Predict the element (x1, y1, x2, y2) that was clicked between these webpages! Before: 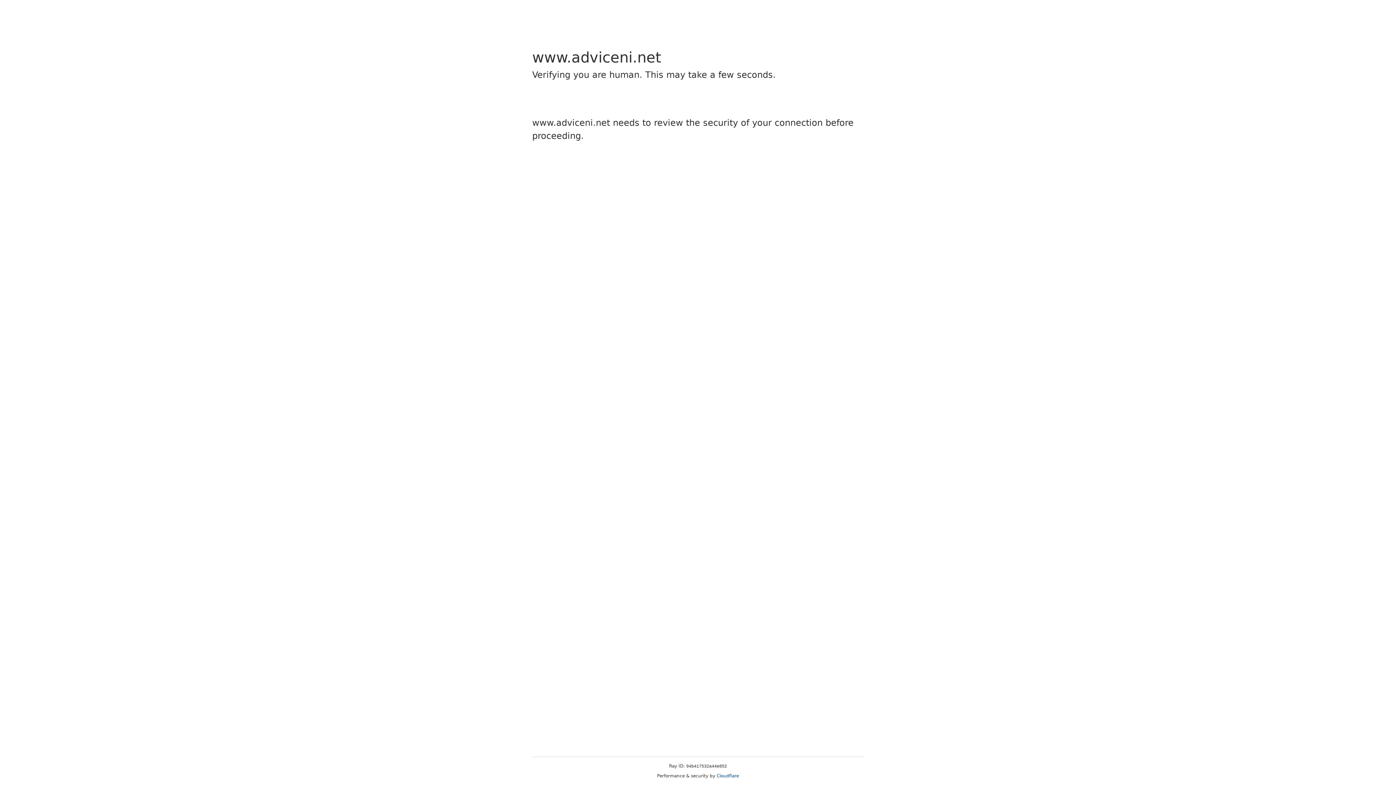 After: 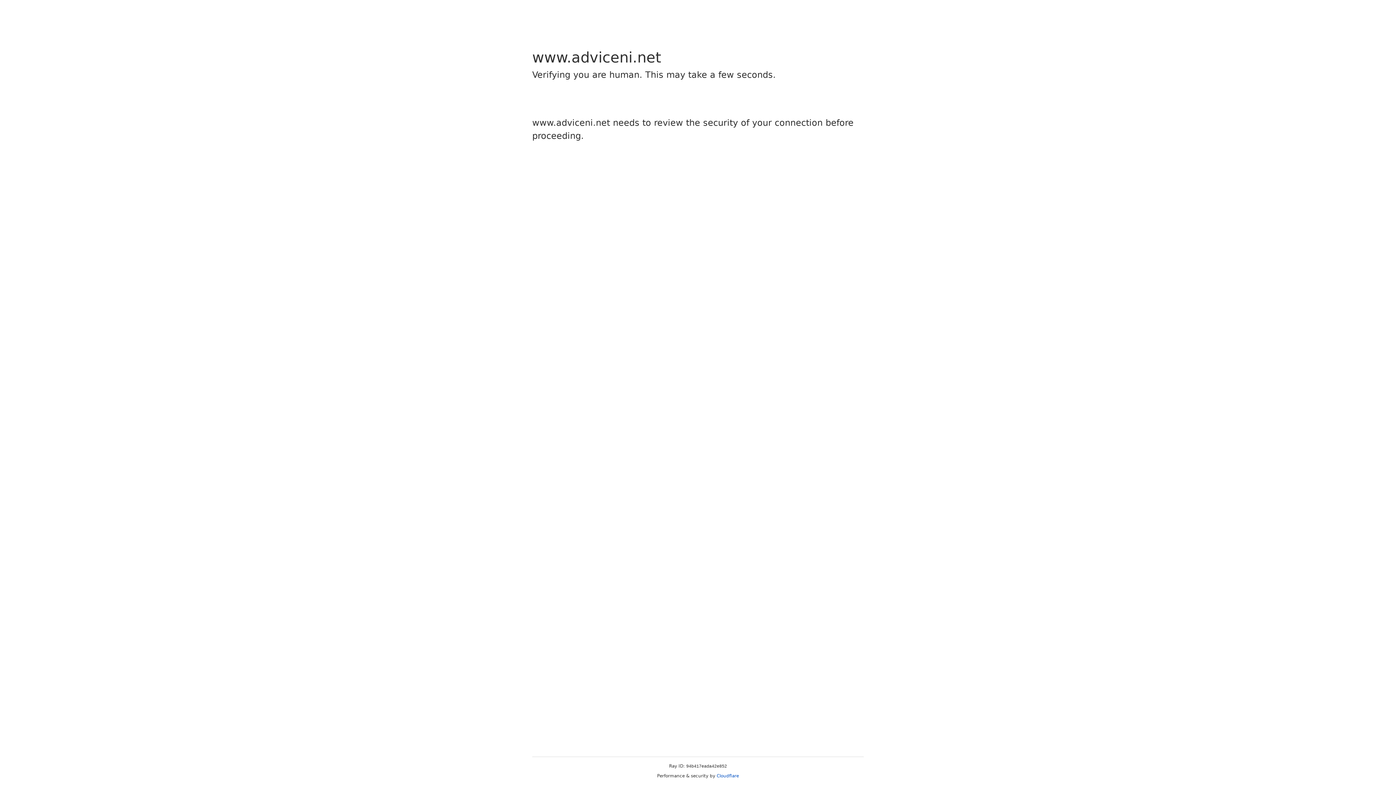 Action: label: Cloudflare bbox: (716, 773, 739, 778)